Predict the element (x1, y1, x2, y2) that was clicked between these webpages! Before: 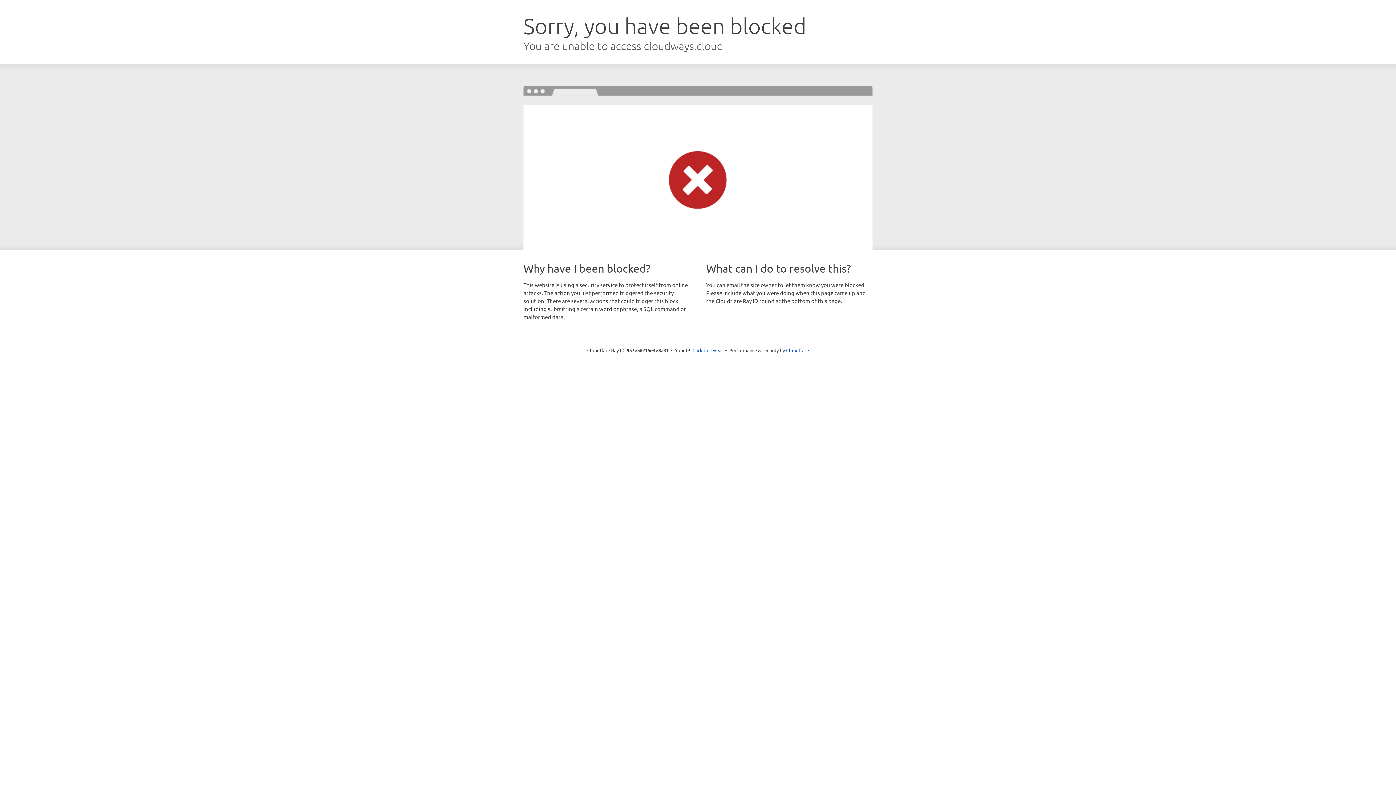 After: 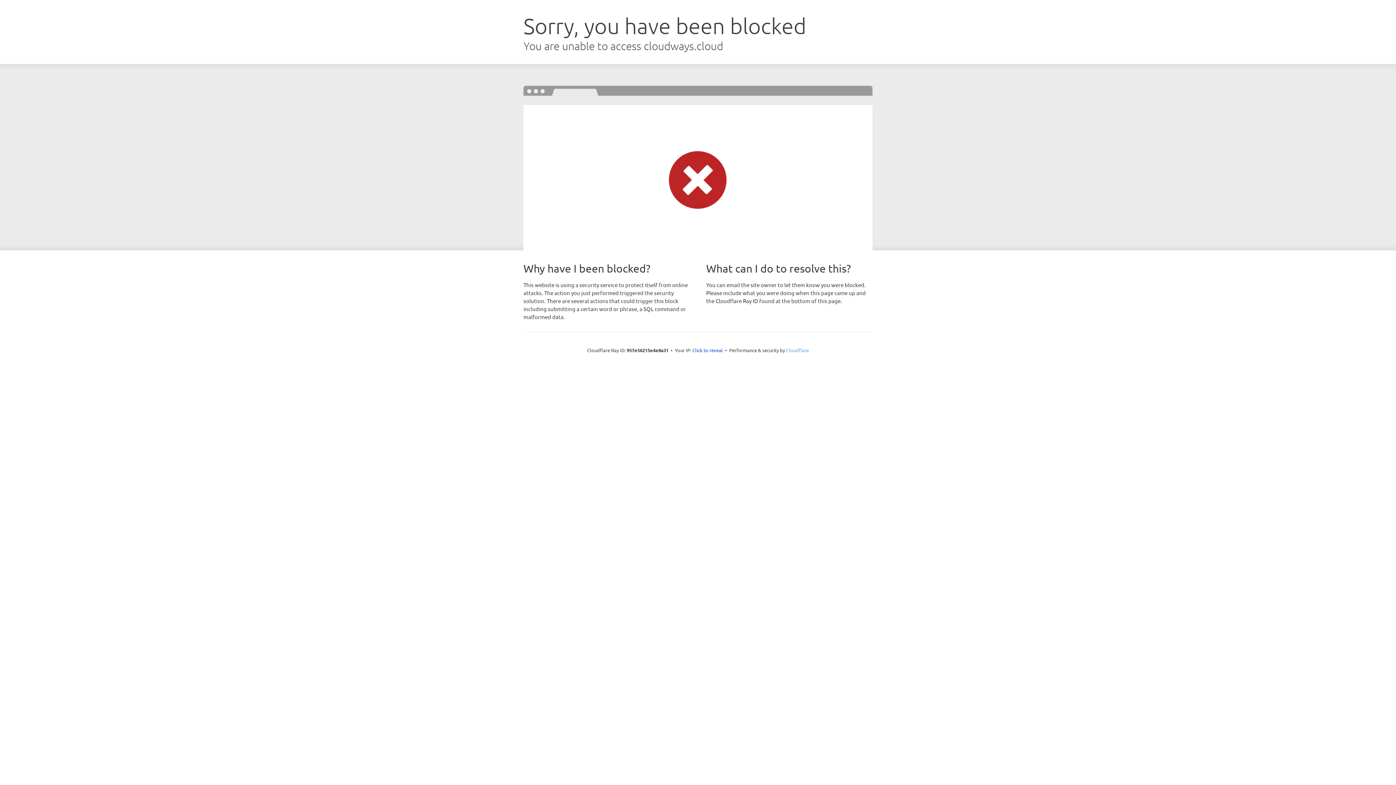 Action: label: Cloudflare bbox: (786, 347, 809, 353)